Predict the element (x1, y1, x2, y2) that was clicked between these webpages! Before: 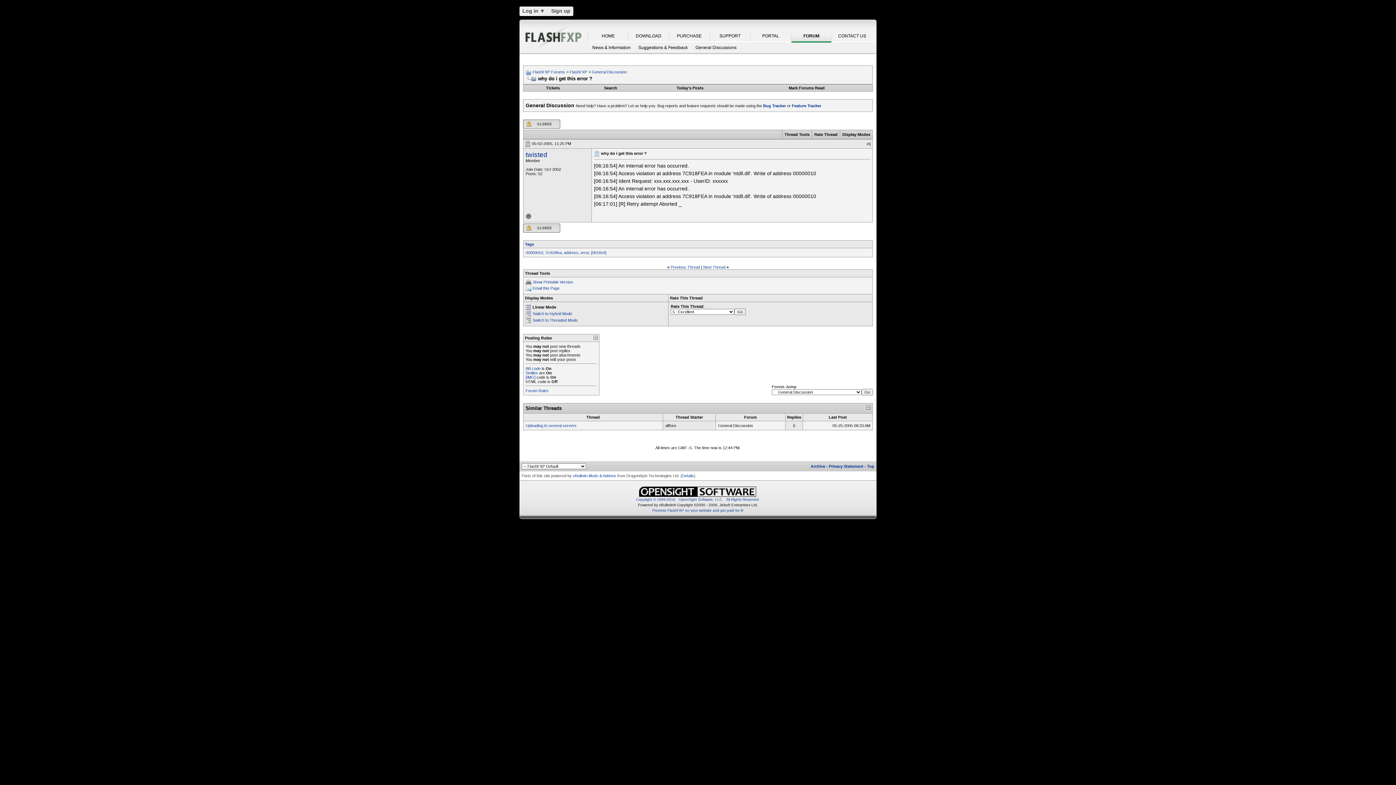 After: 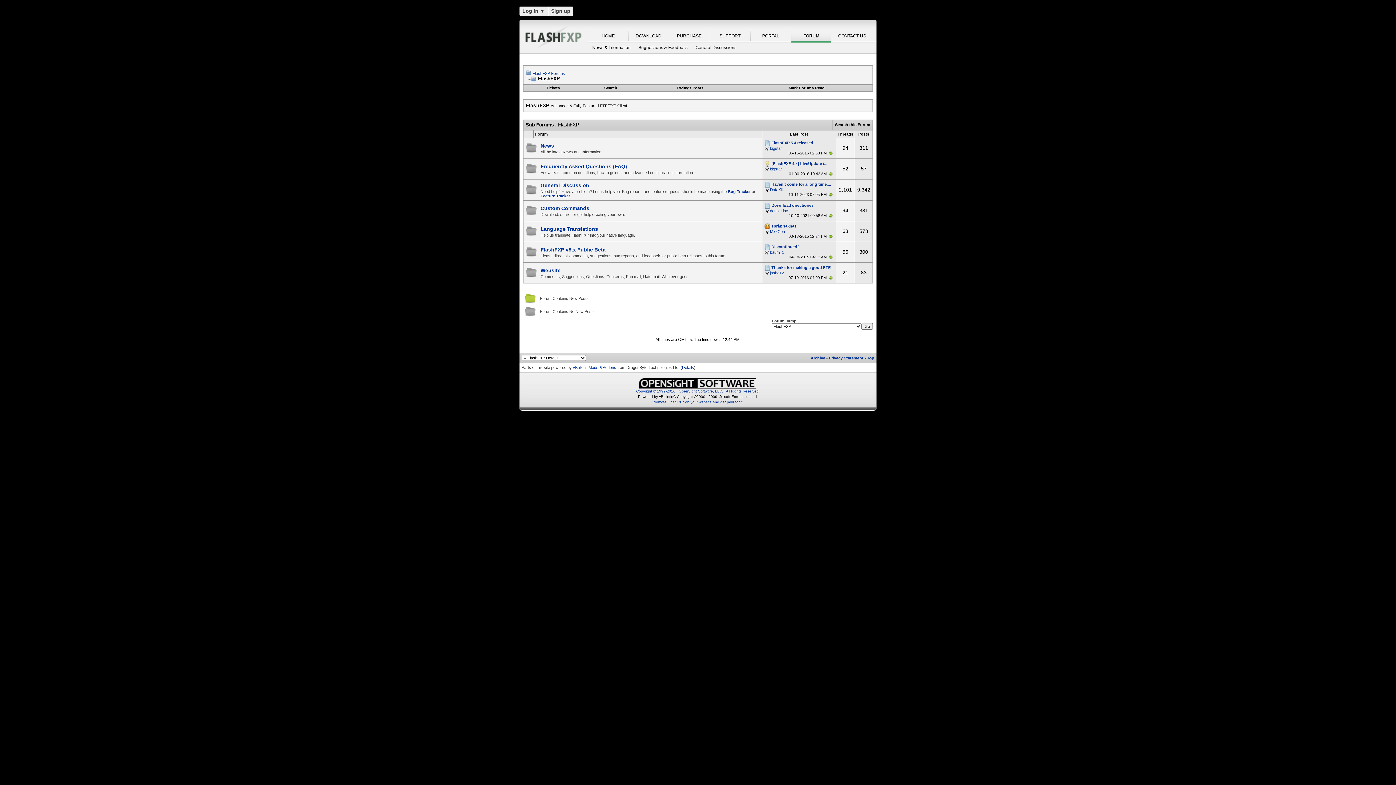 Action: label: FlashFXP bbox: (569, 69, 587, 74)